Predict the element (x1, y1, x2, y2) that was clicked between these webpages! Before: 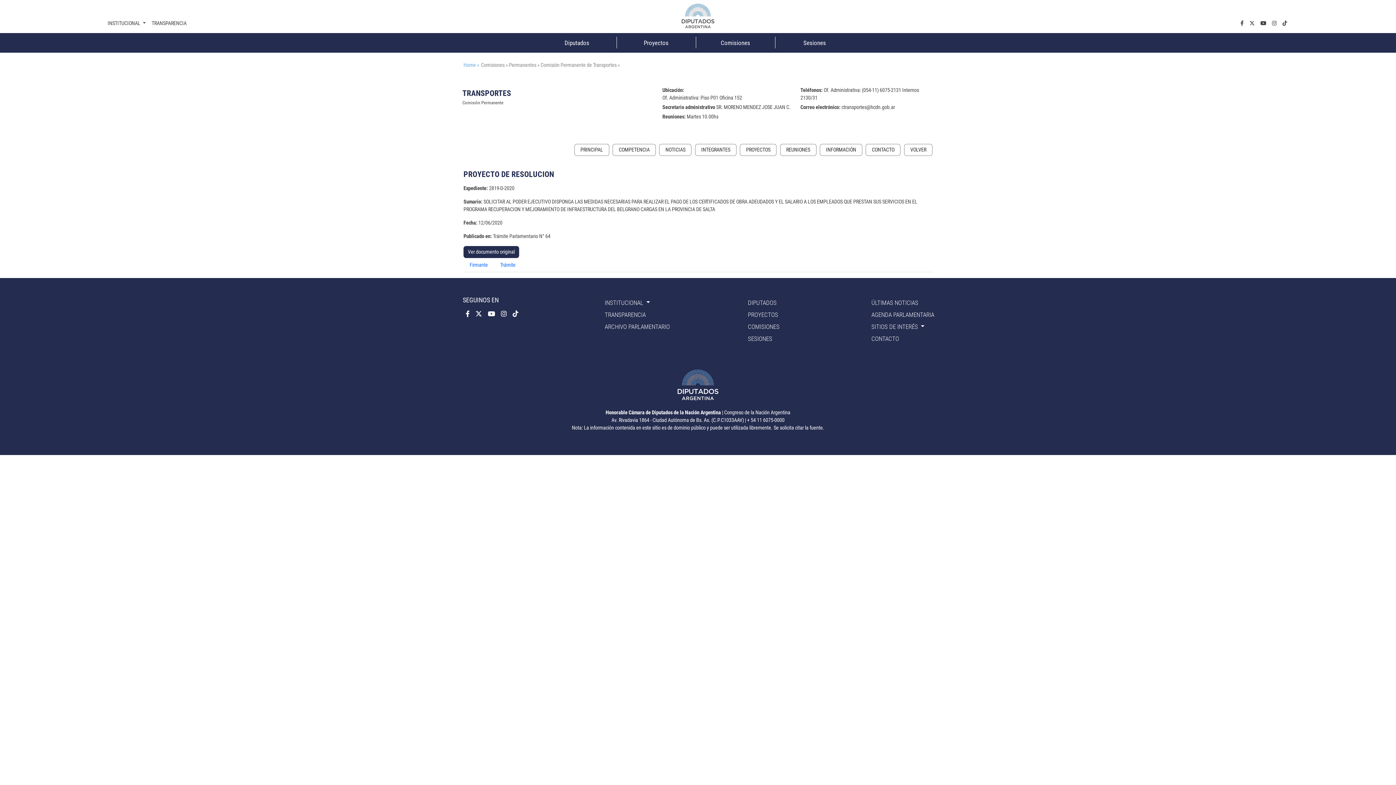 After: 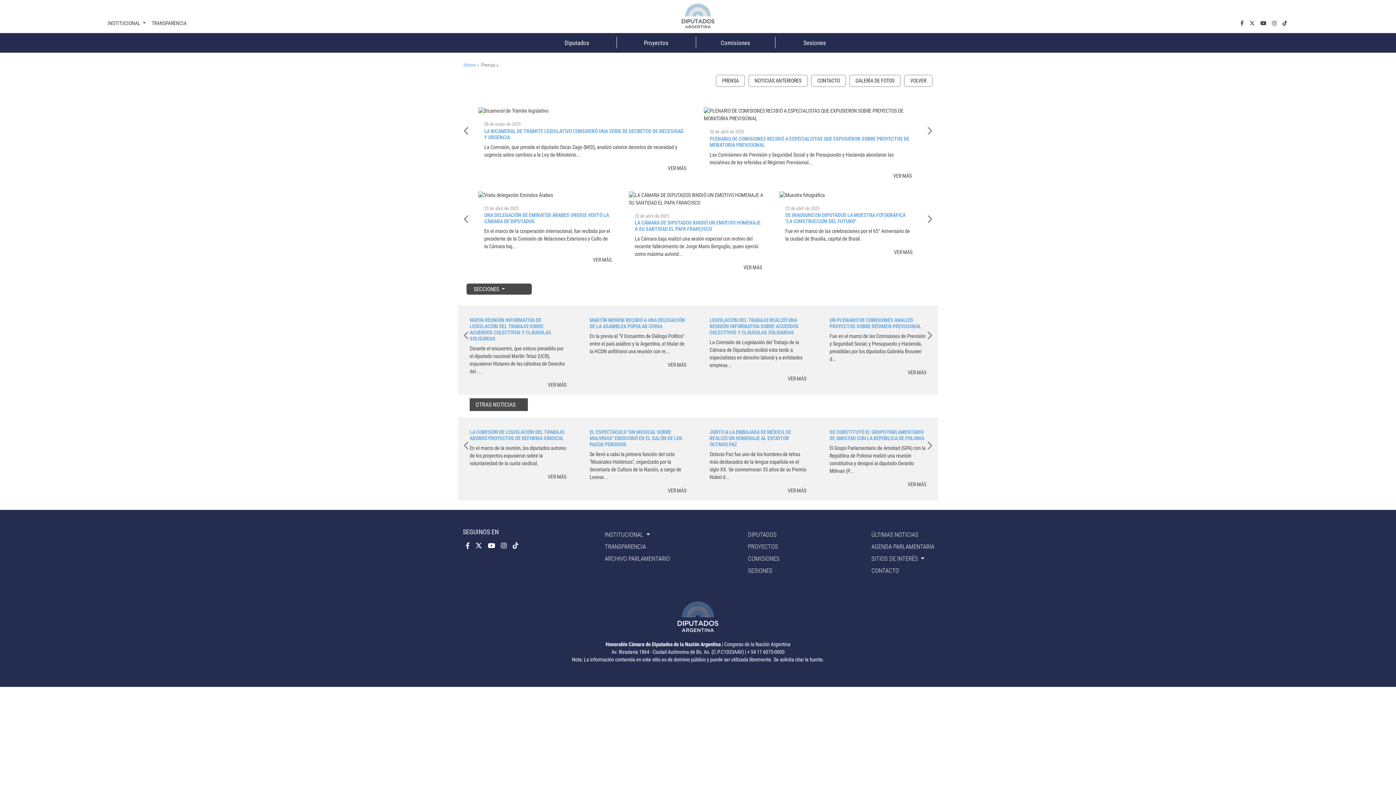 Action: label: ÚLTIMAS NOTICIAS bbox: (871, 298, 934, 307)